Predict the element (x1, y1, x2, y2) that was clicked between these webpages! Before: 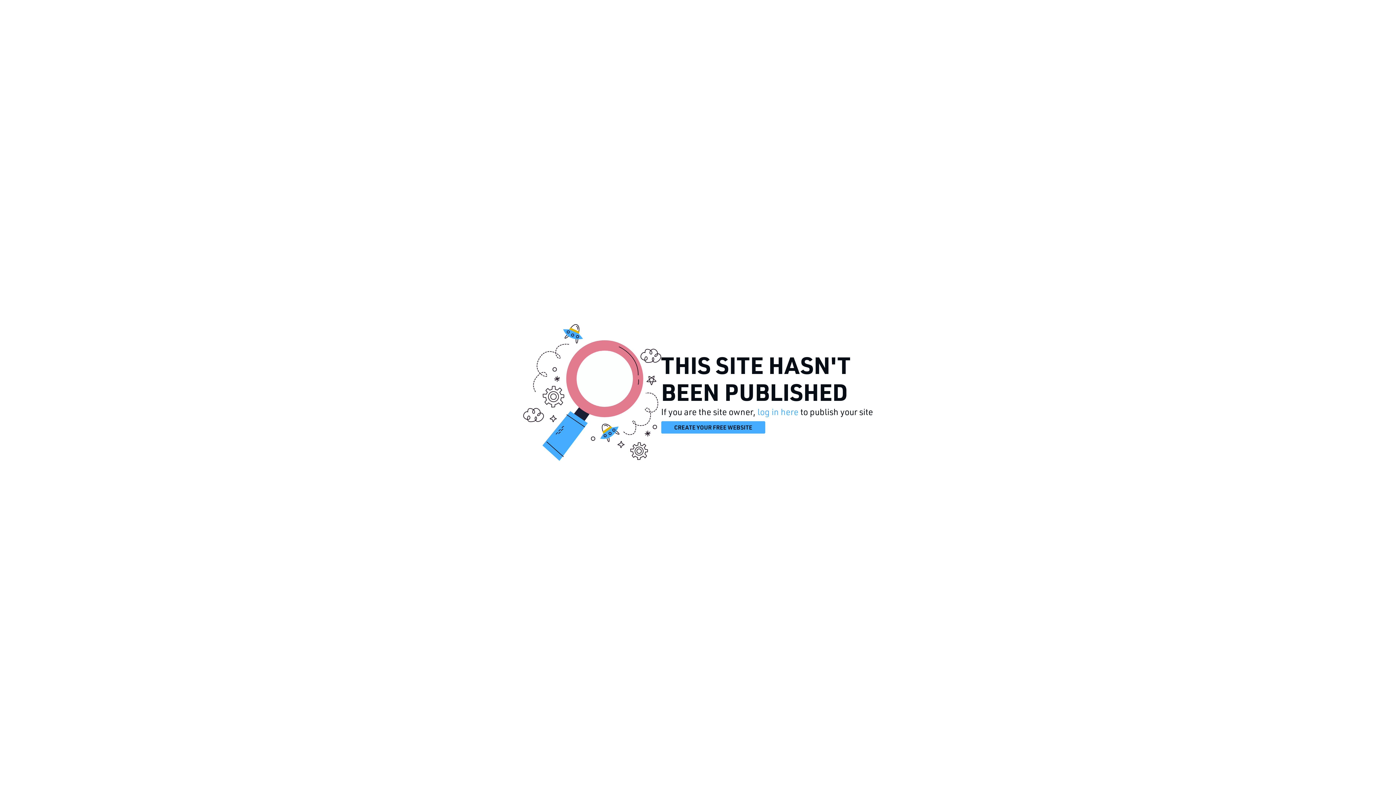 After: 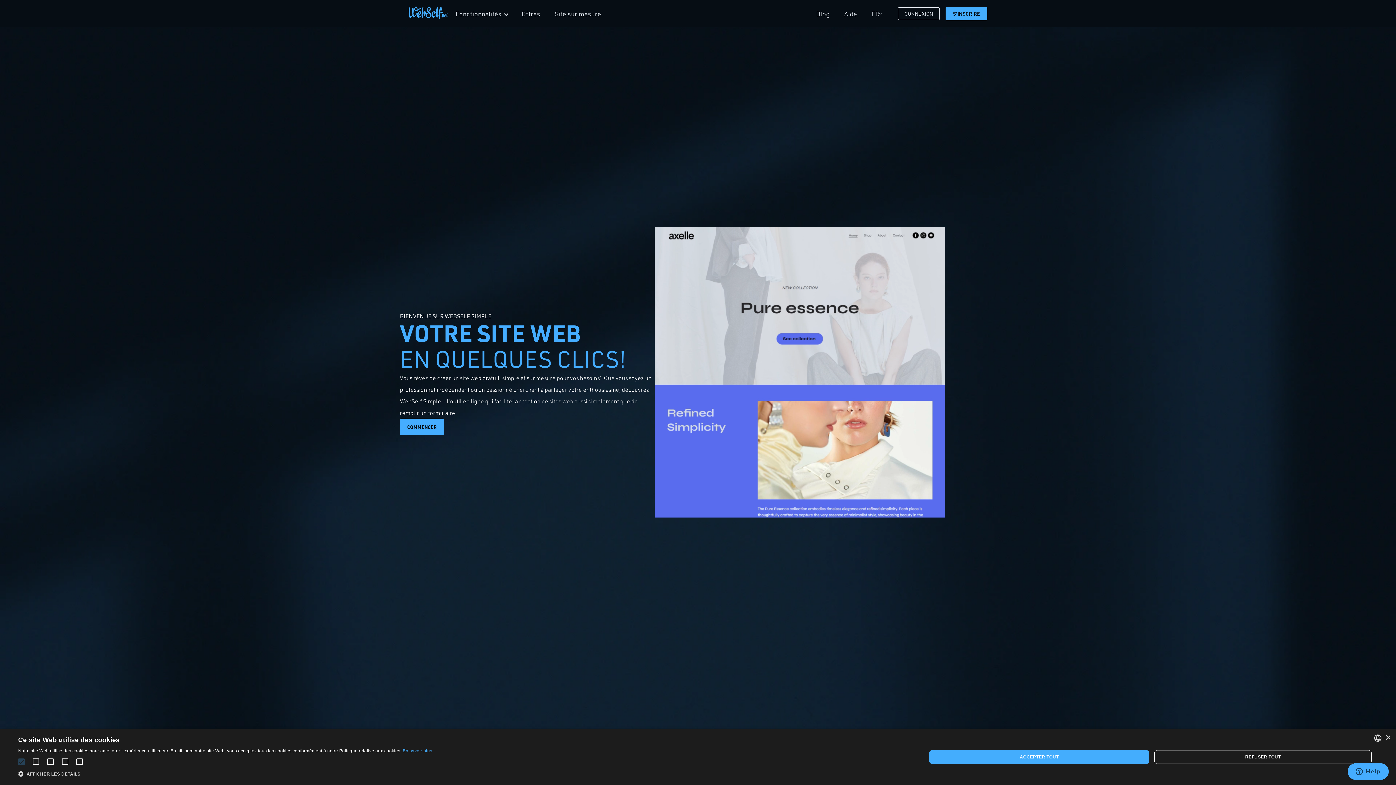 Action: label: CREATE YOUR FREE WEBSITE bbox: (661, 421, 765, 433)